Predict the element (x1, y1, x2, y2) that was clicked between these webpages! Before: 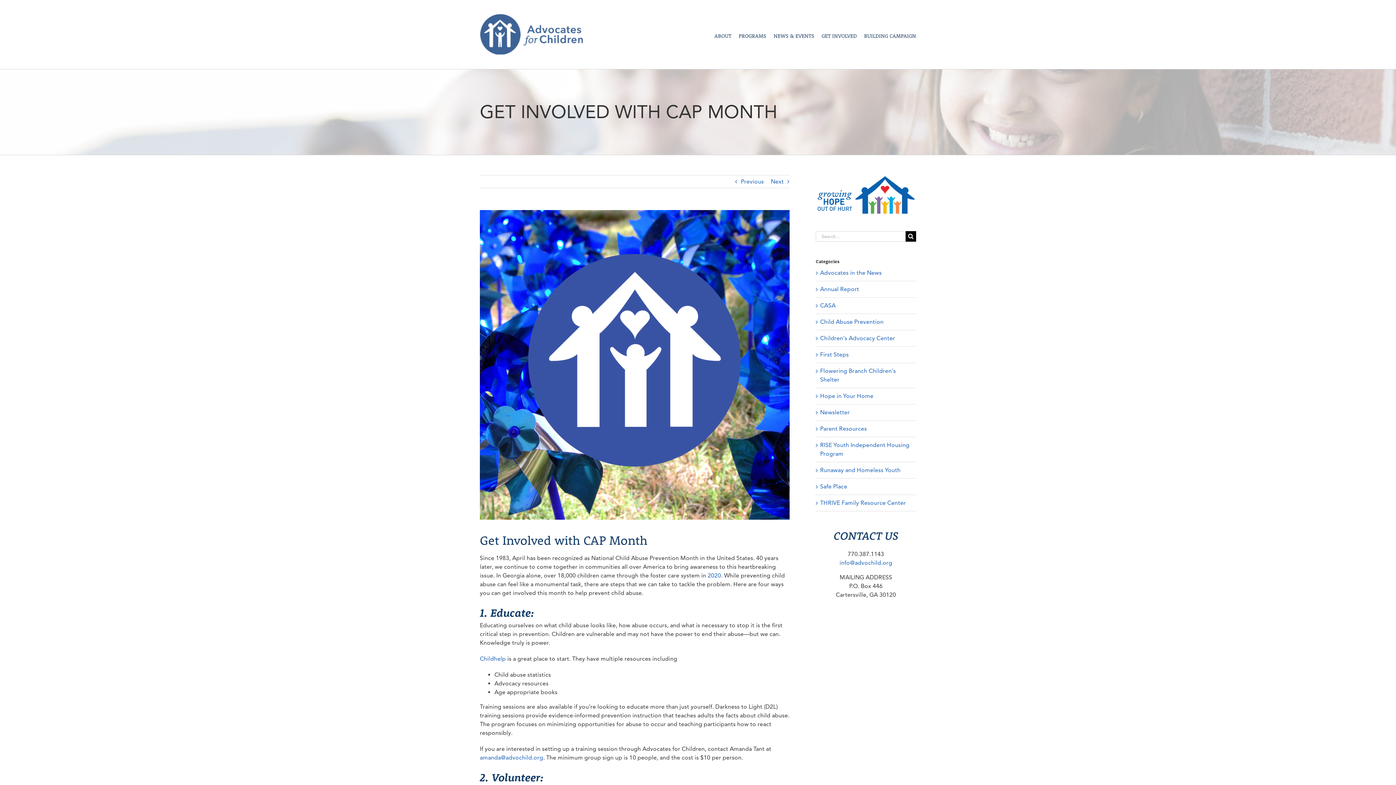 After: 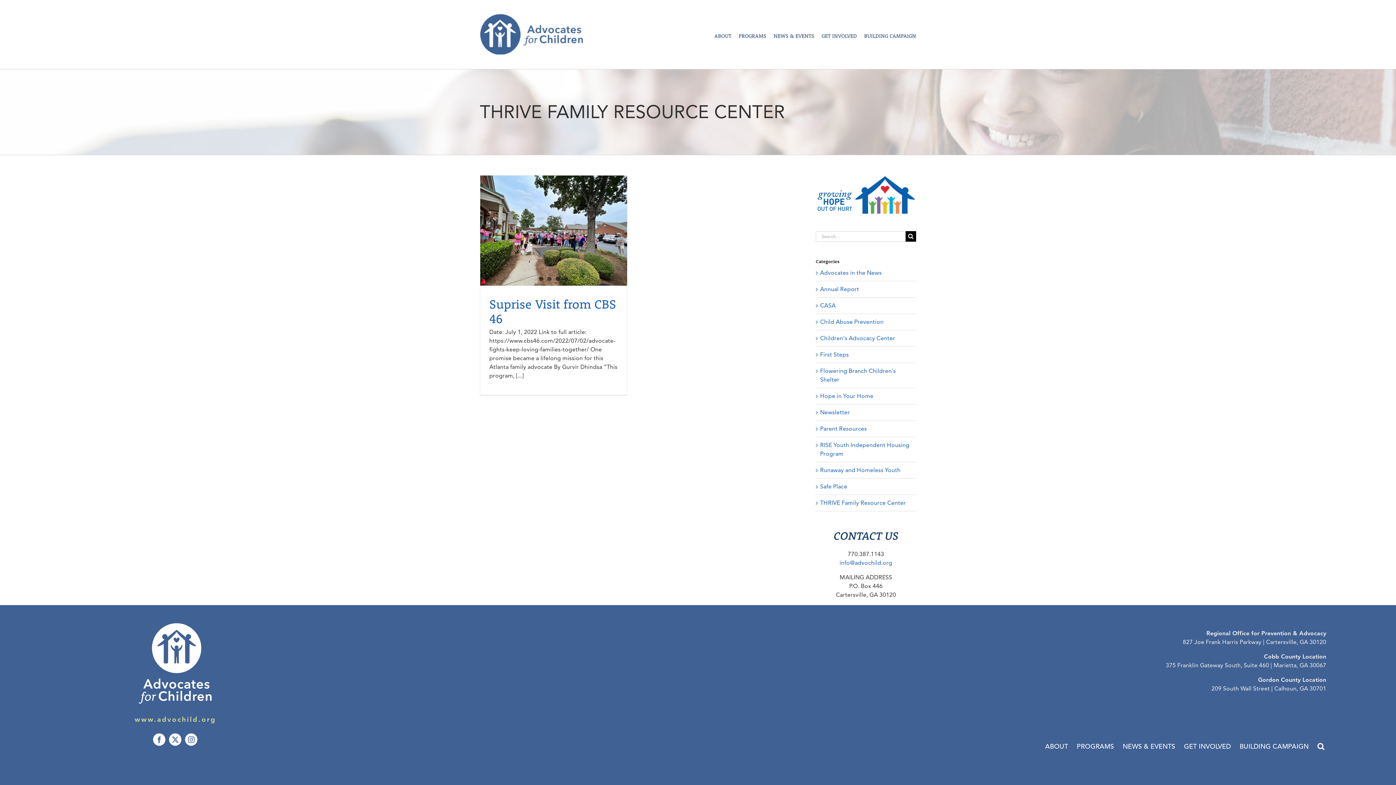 Action: bbox: (820, 498, 912, 507) label: THRIVE Family Resource Center